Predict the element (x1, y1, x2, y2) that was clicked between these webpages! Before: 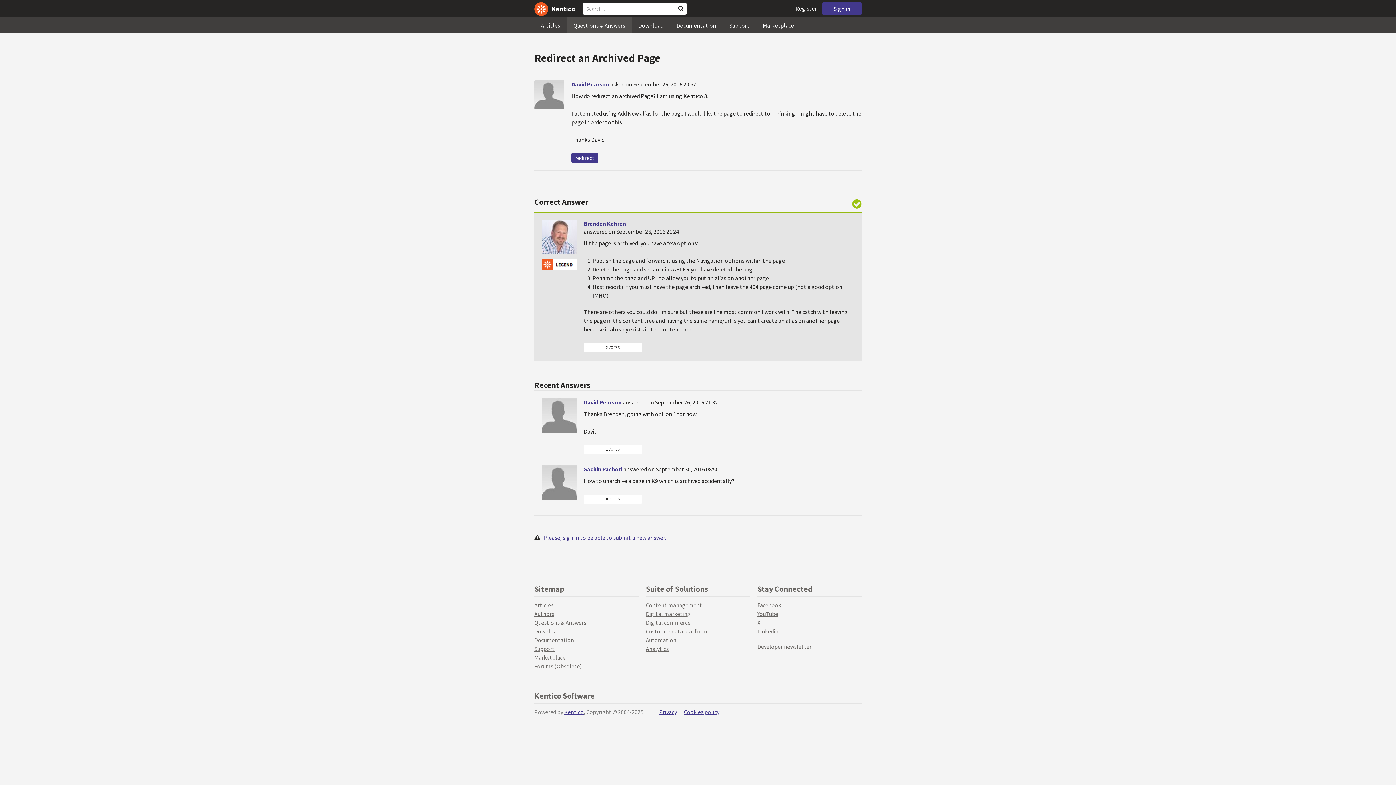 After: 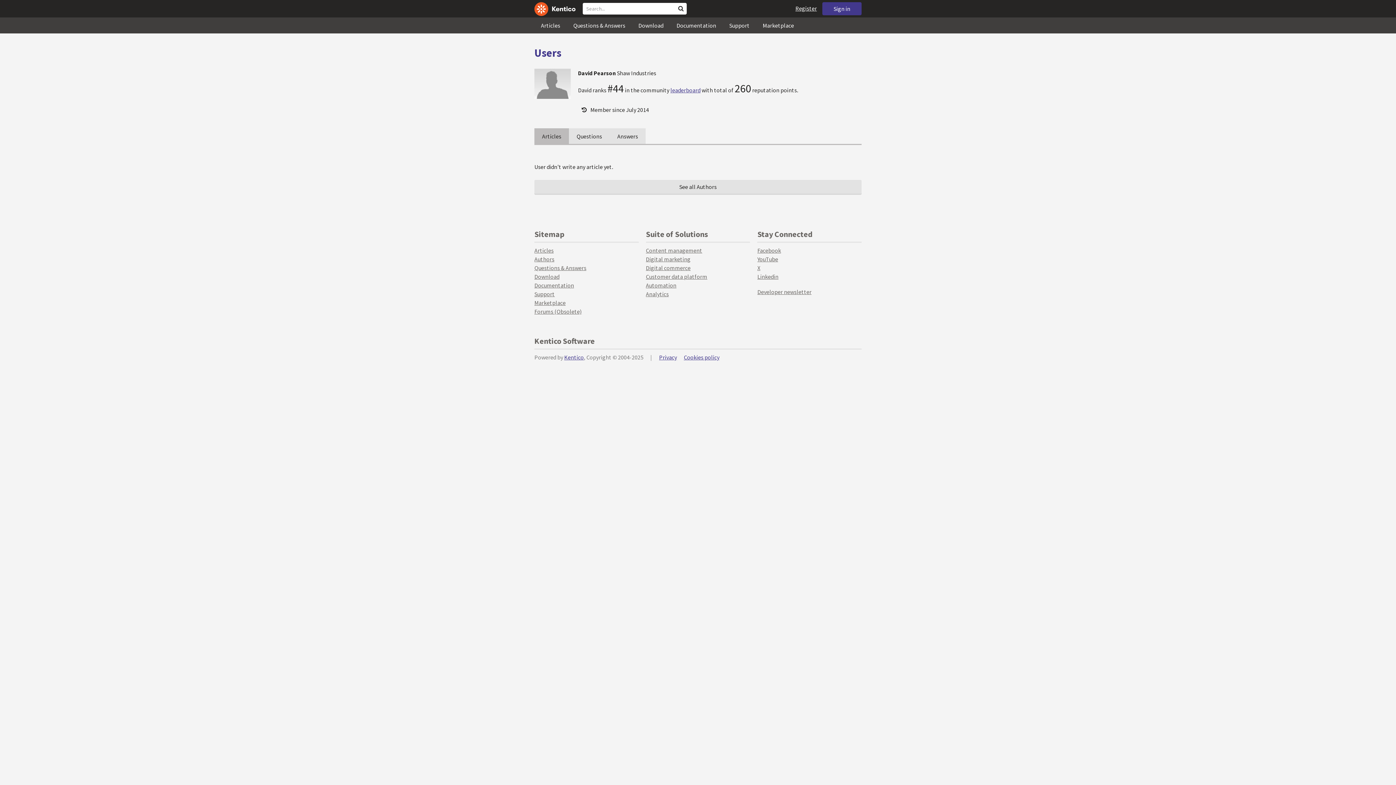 Action: bbox: (571, 80, 609, 88) label: David Pearson